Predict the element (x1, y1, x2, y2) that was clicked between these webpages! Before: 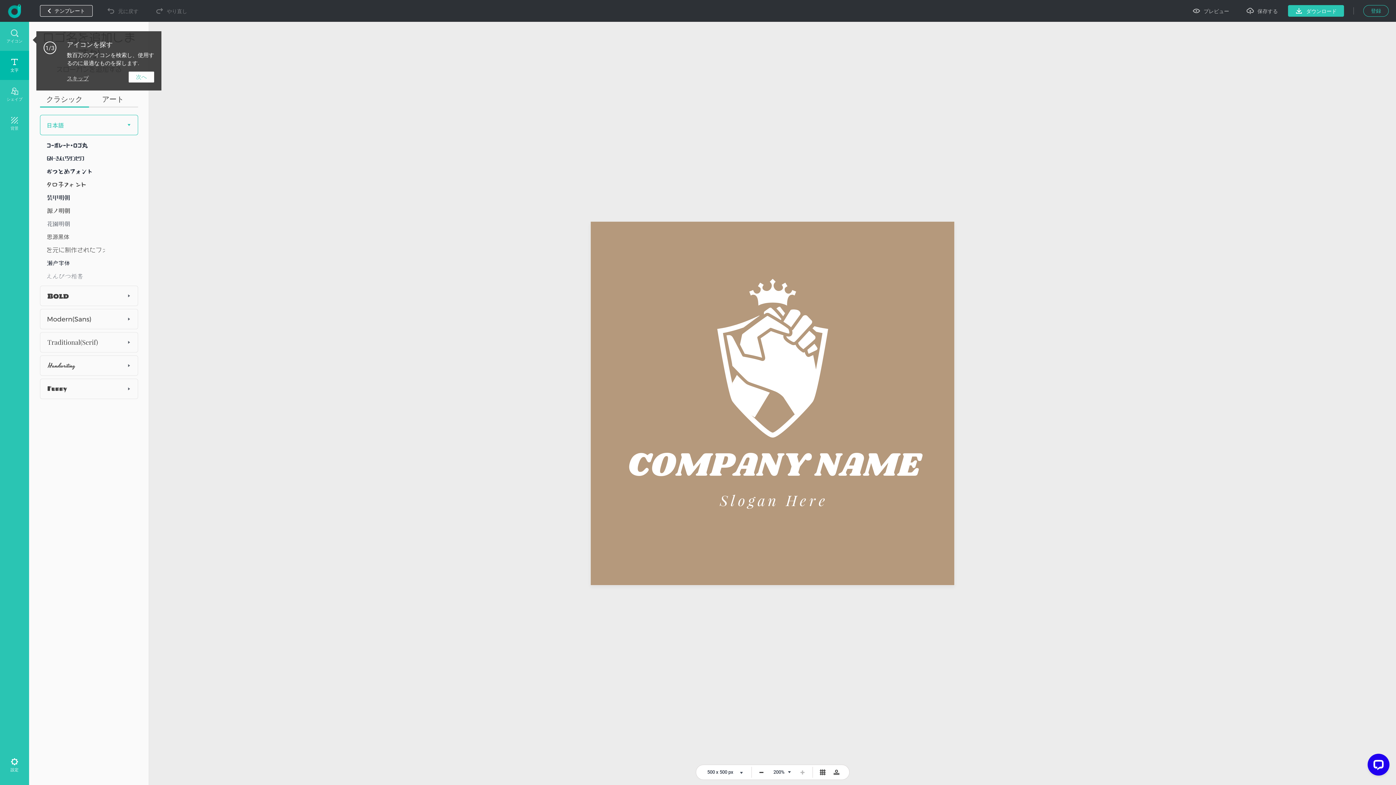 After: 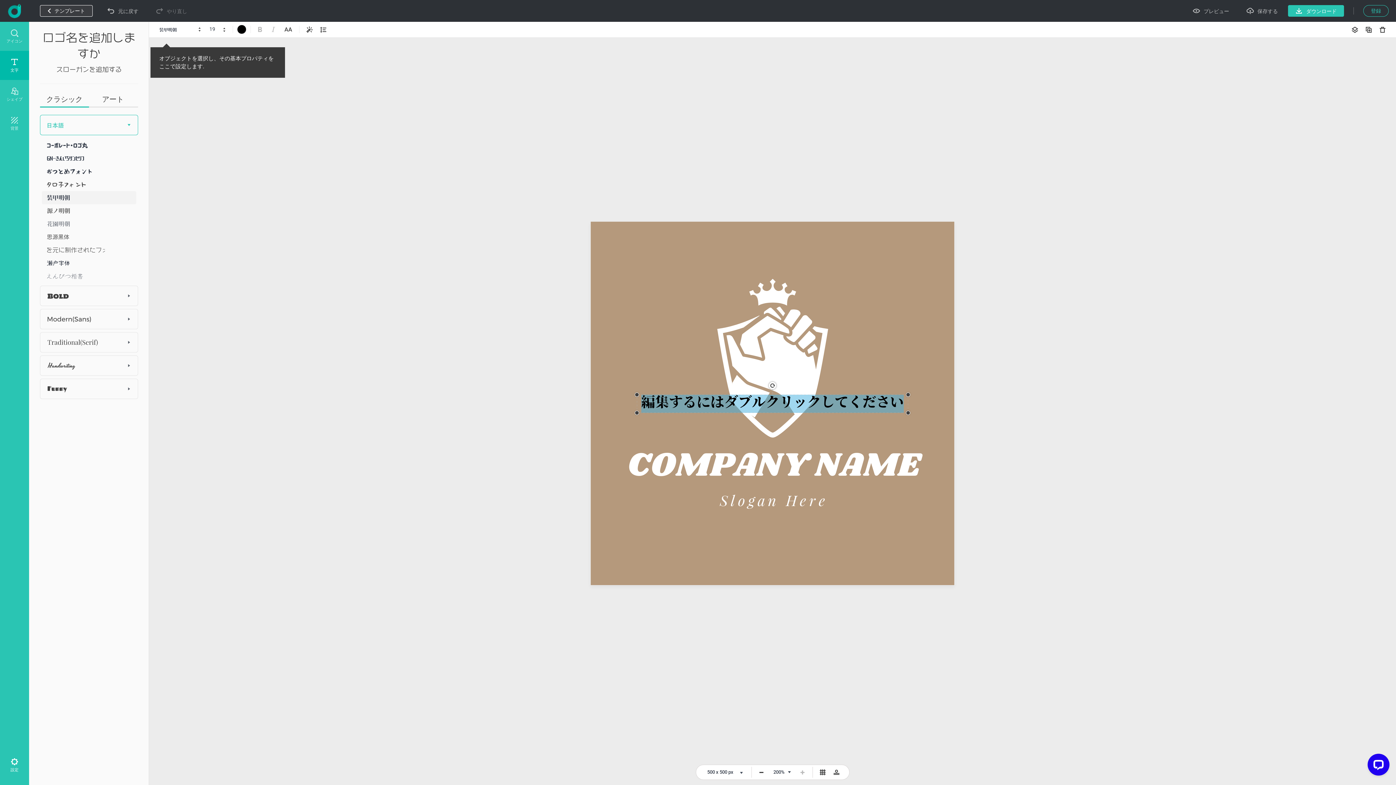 Action: bbox: (41, 191, 135, 204)